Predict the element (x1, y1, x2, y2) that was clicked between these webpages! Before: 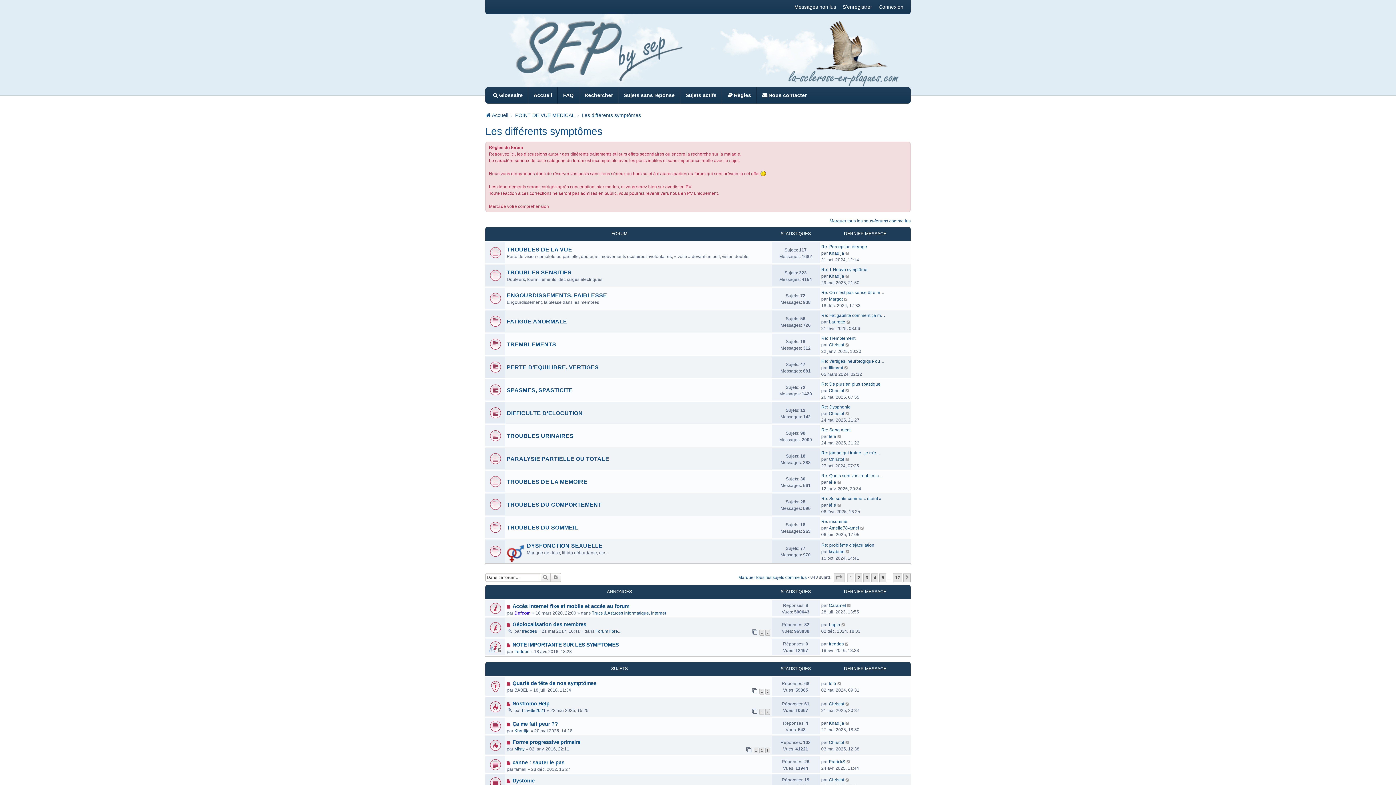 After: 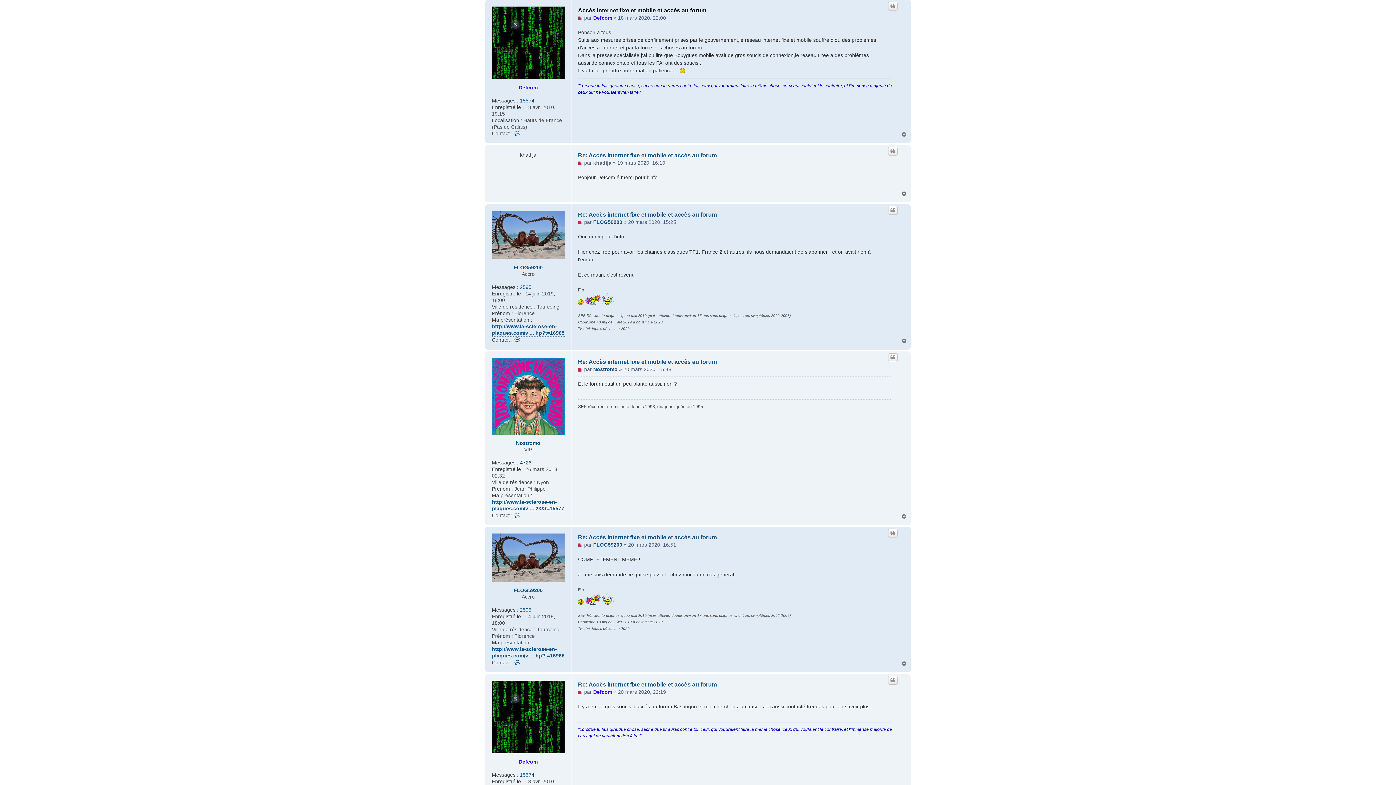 Action: bbox: (506, 603, 511, 610)